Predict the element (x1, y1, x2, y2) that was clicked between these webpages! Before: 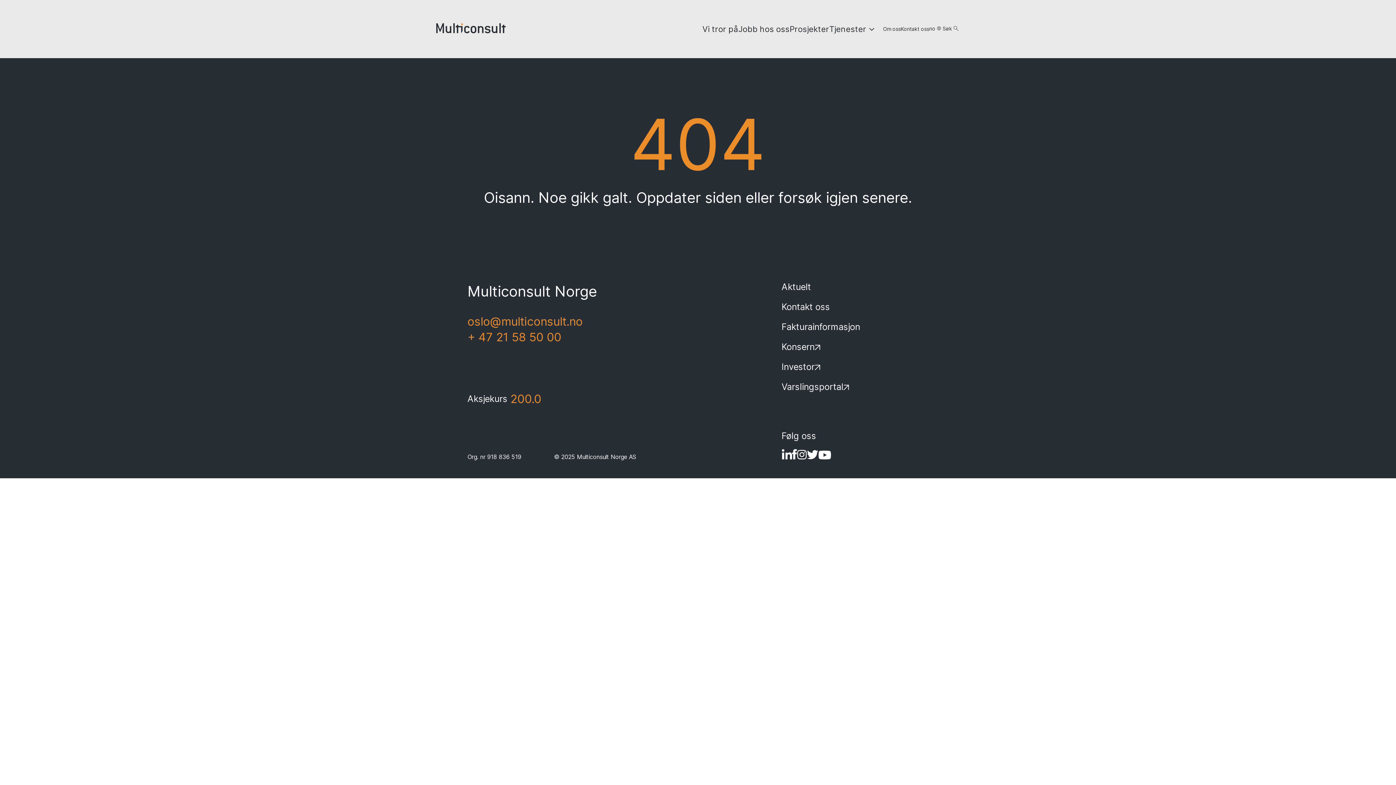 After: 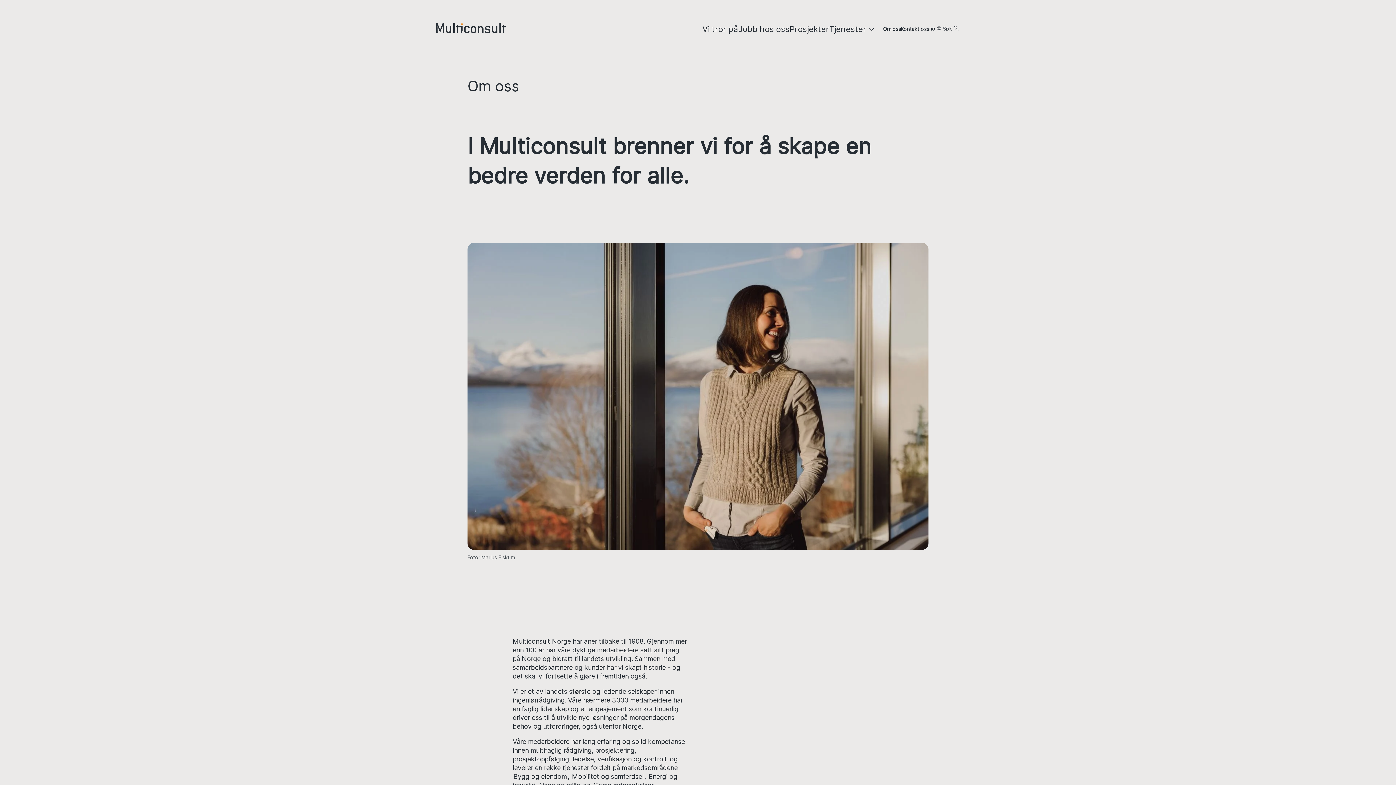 Action: bbox: (883, 24, 901, 33) label: Om oss